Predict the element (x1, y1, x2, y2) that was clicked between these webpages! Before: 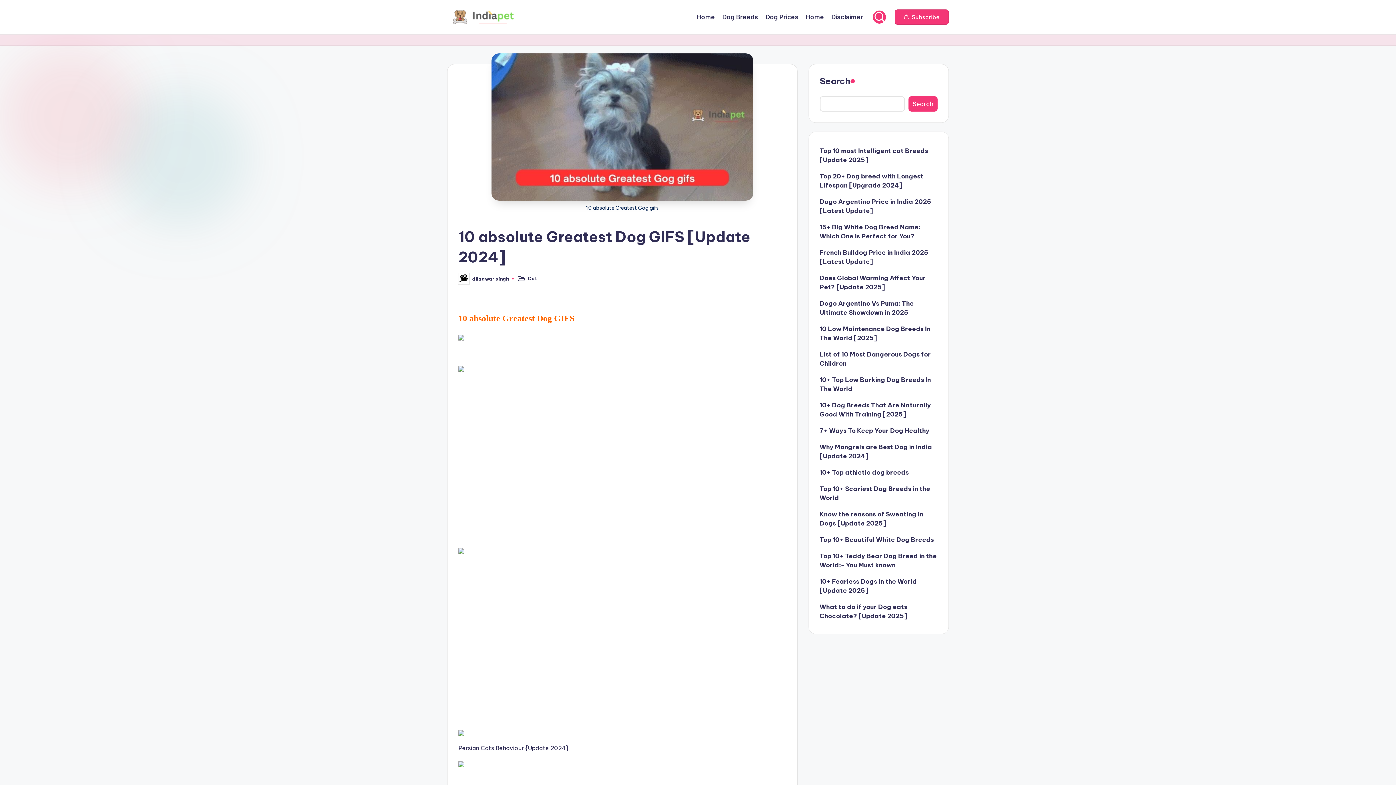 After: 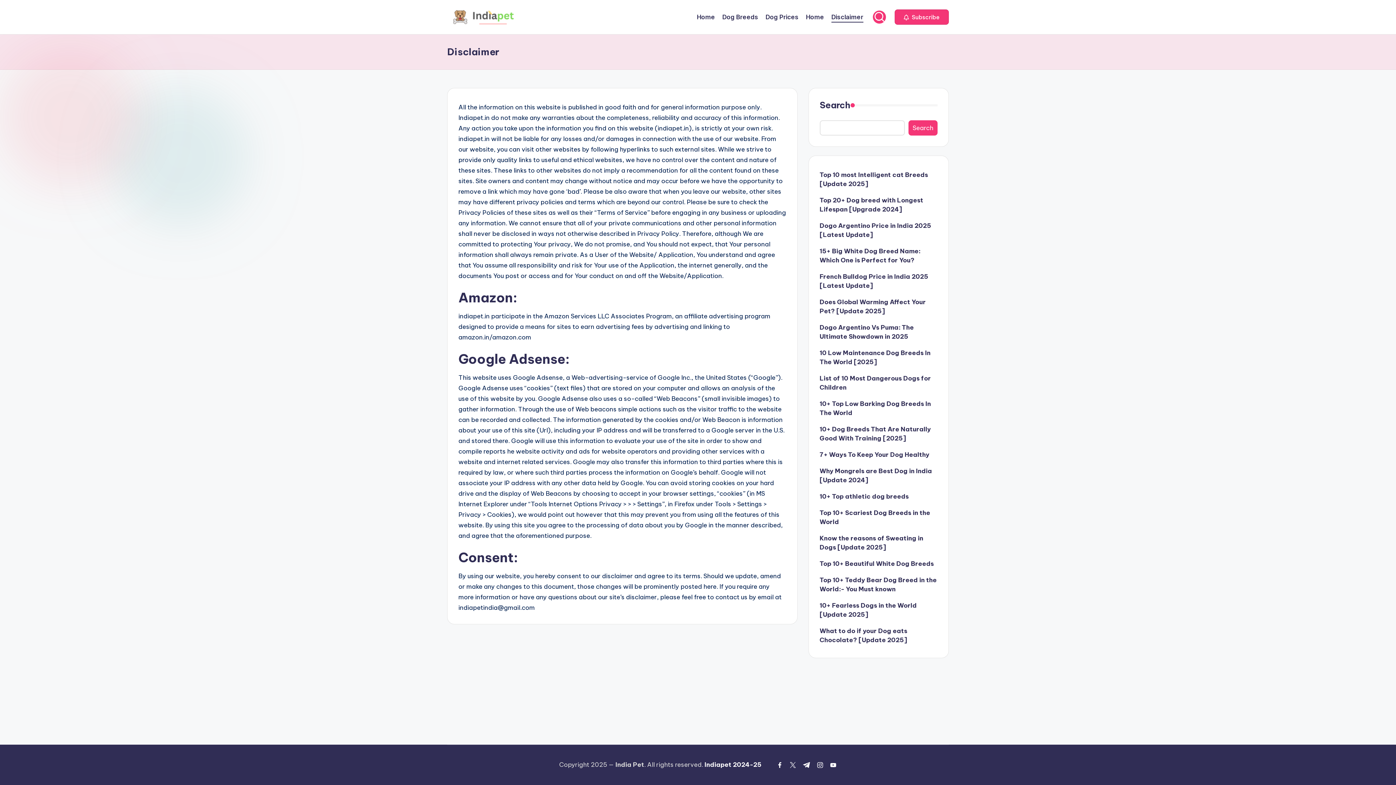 Action: bbox: (831, 11, 863, 22) label: Disclaimer